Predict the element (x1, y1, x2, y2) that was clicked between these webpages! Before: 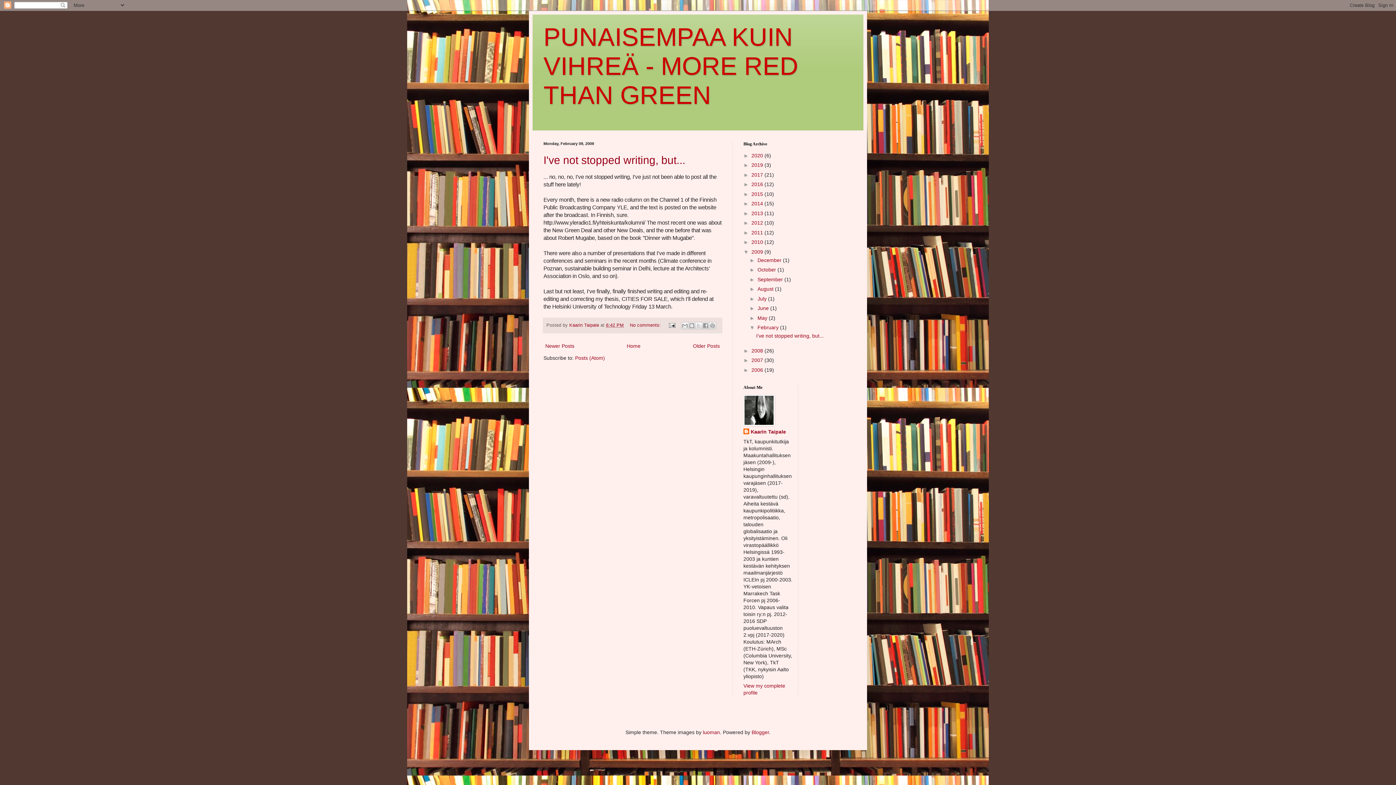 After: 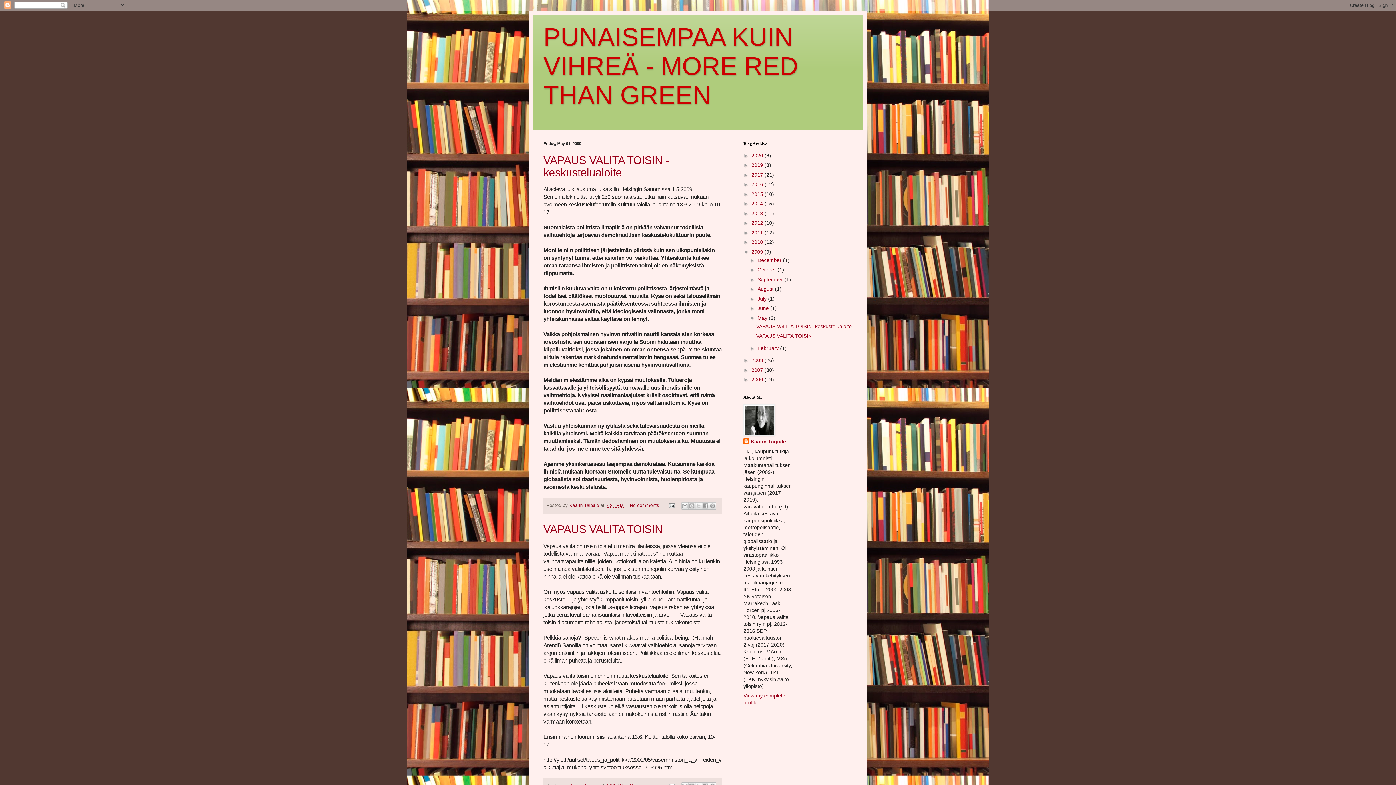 Action: bbox: (757, 315, 769, 320) label: May 